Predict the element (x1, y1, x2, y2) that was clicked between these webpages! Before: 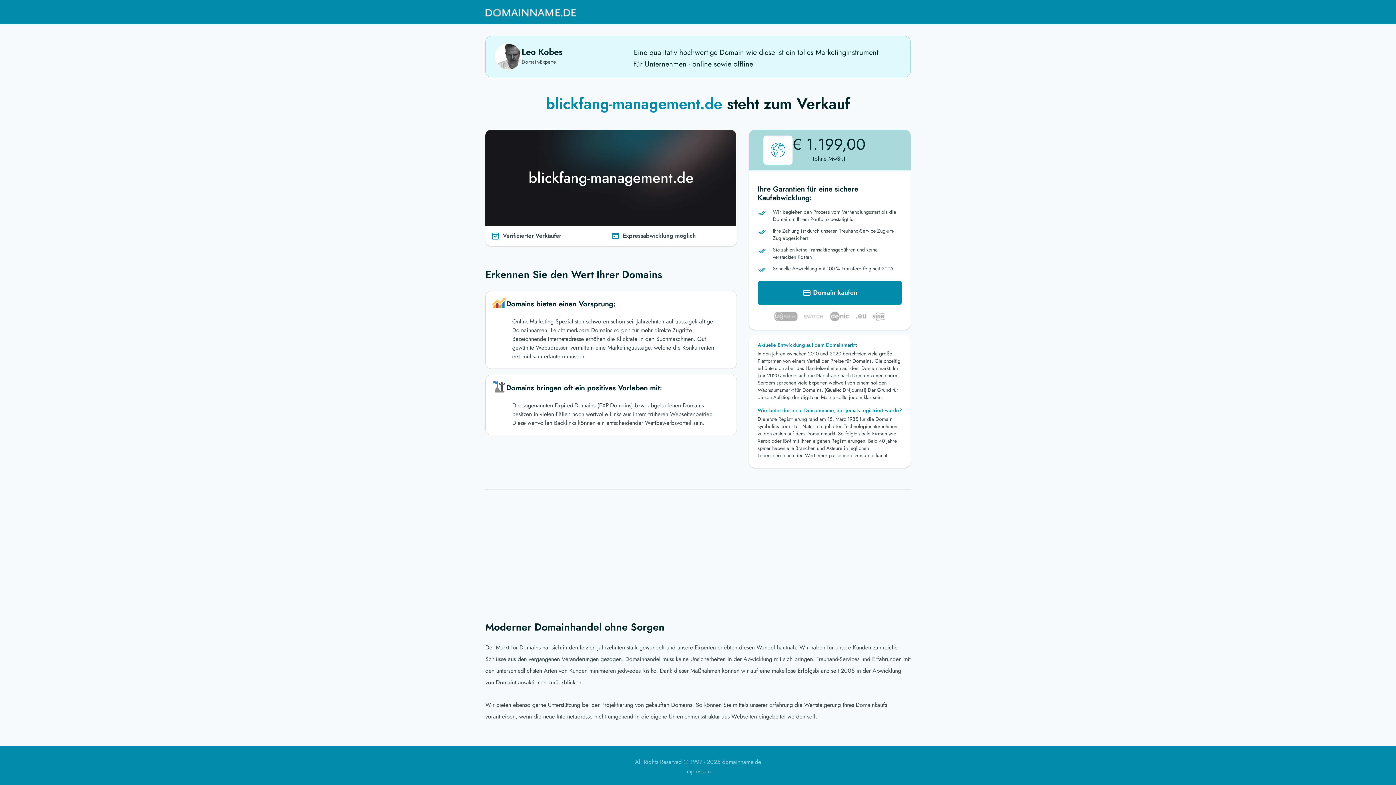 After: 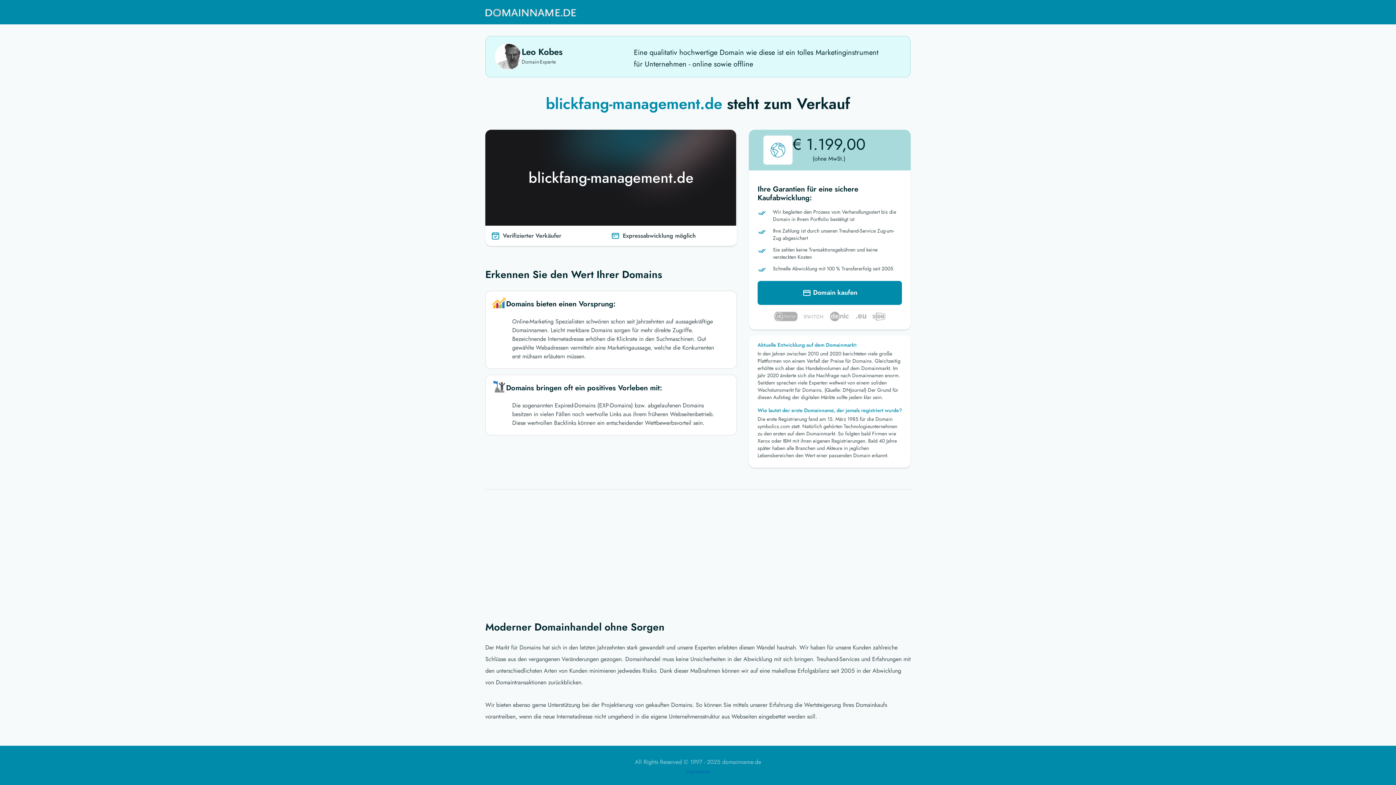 Action: bbox: (685, 767, 710, 776) label: Impressum